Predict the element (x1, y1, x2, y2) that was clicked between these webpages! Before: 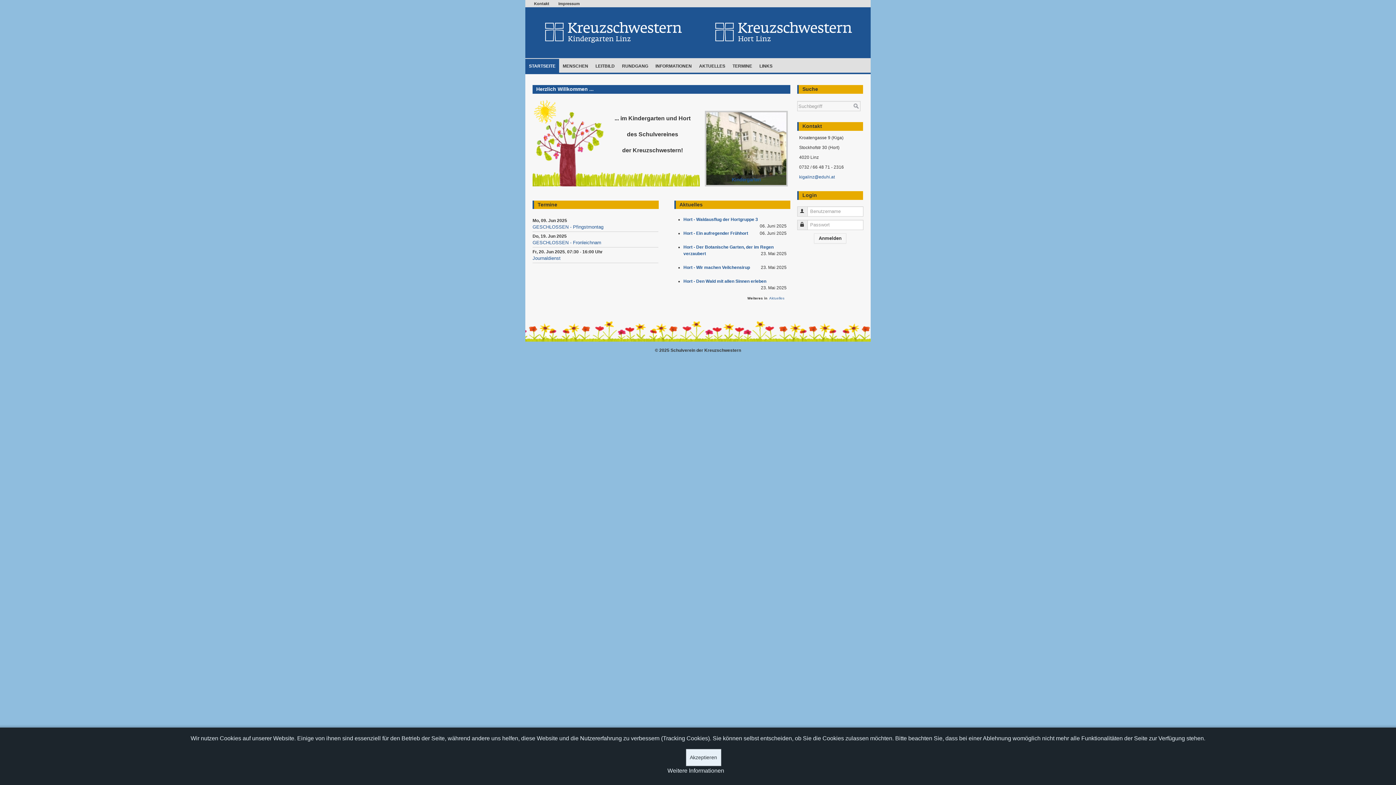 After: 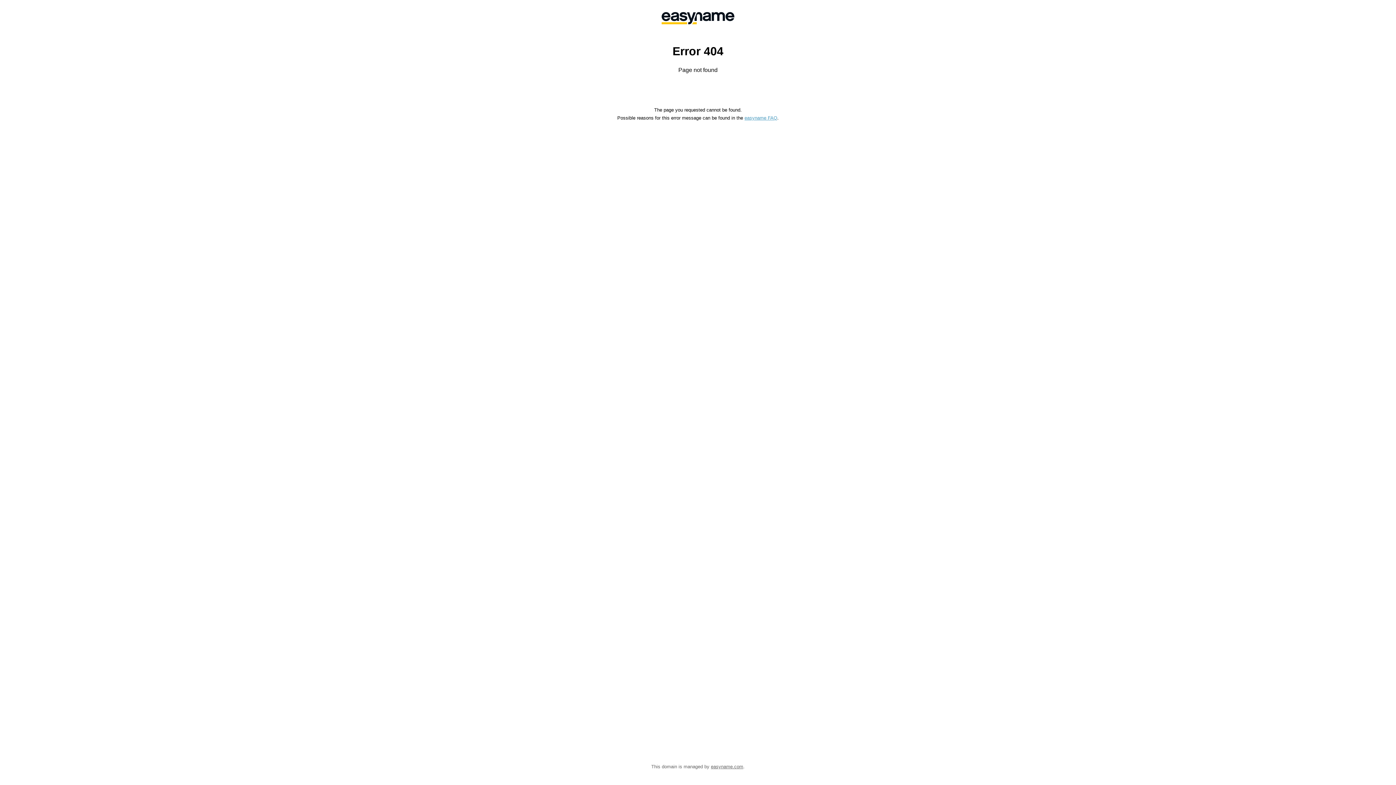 Action: bbox: (667, 768, 724, 774) label: Weitere Informationen